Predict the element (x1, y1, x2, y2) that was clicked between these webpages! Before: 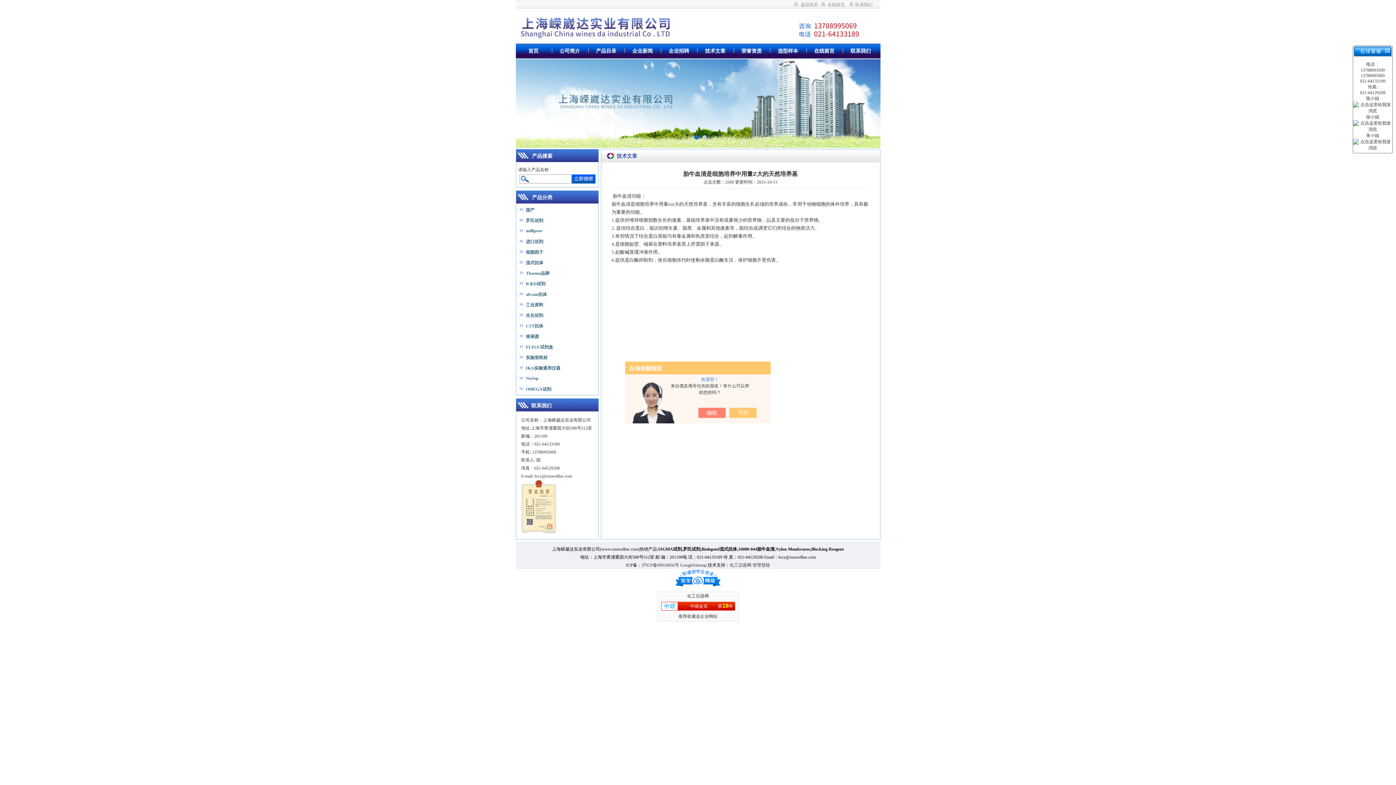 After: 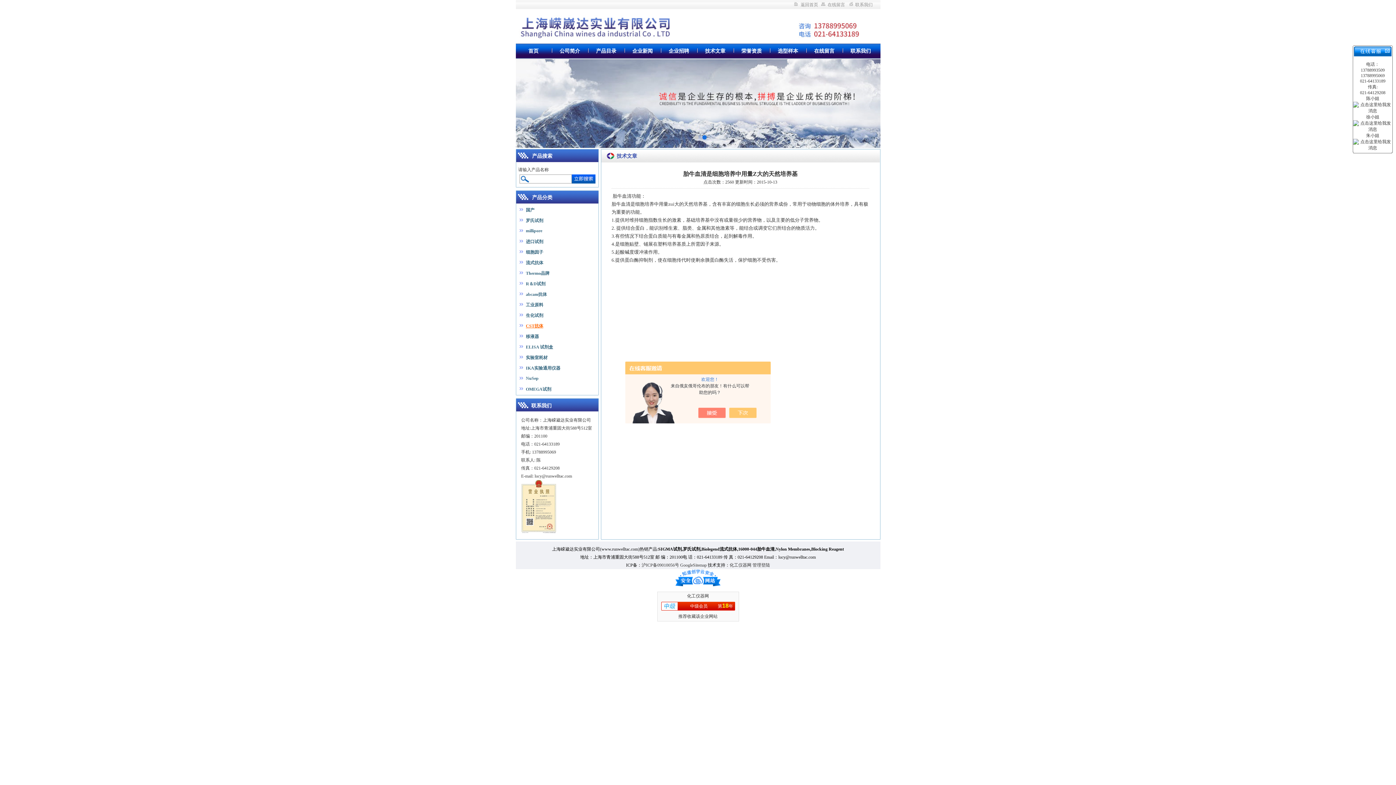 Action: label: CST抗体 bbox: (526, 323, 543, 328)